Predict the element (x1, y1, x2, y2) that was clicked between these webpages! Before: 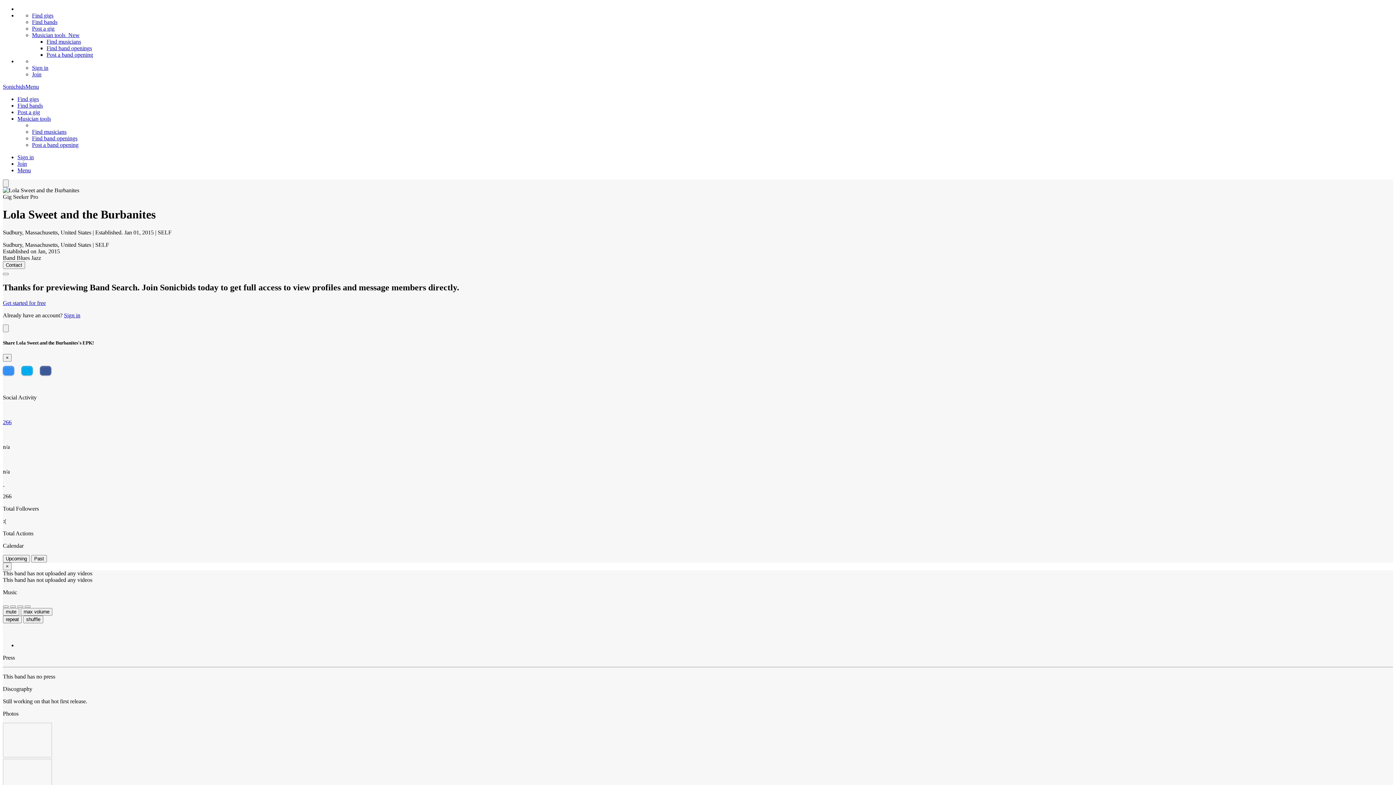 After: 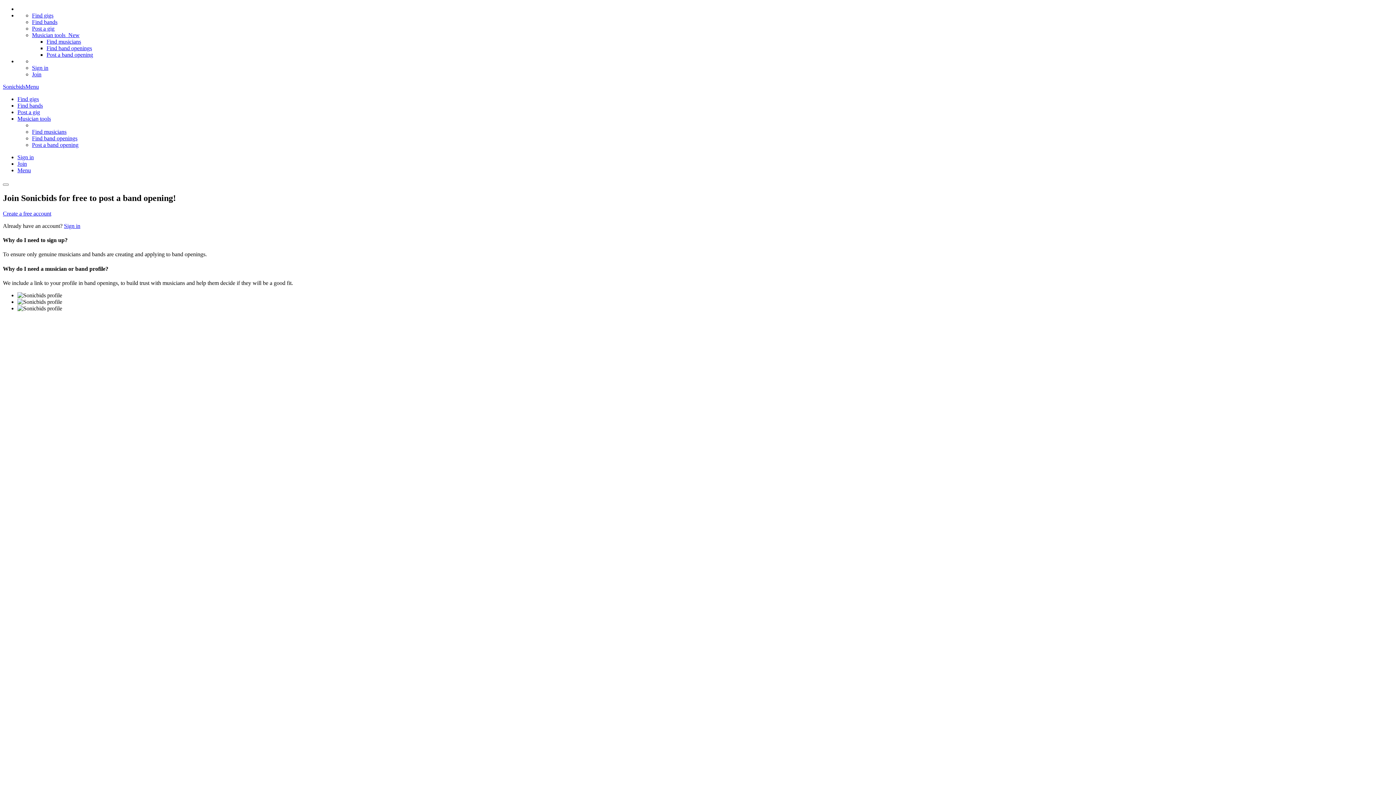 Action: bbox: (32, 12, 53, 18) label: Find gigs